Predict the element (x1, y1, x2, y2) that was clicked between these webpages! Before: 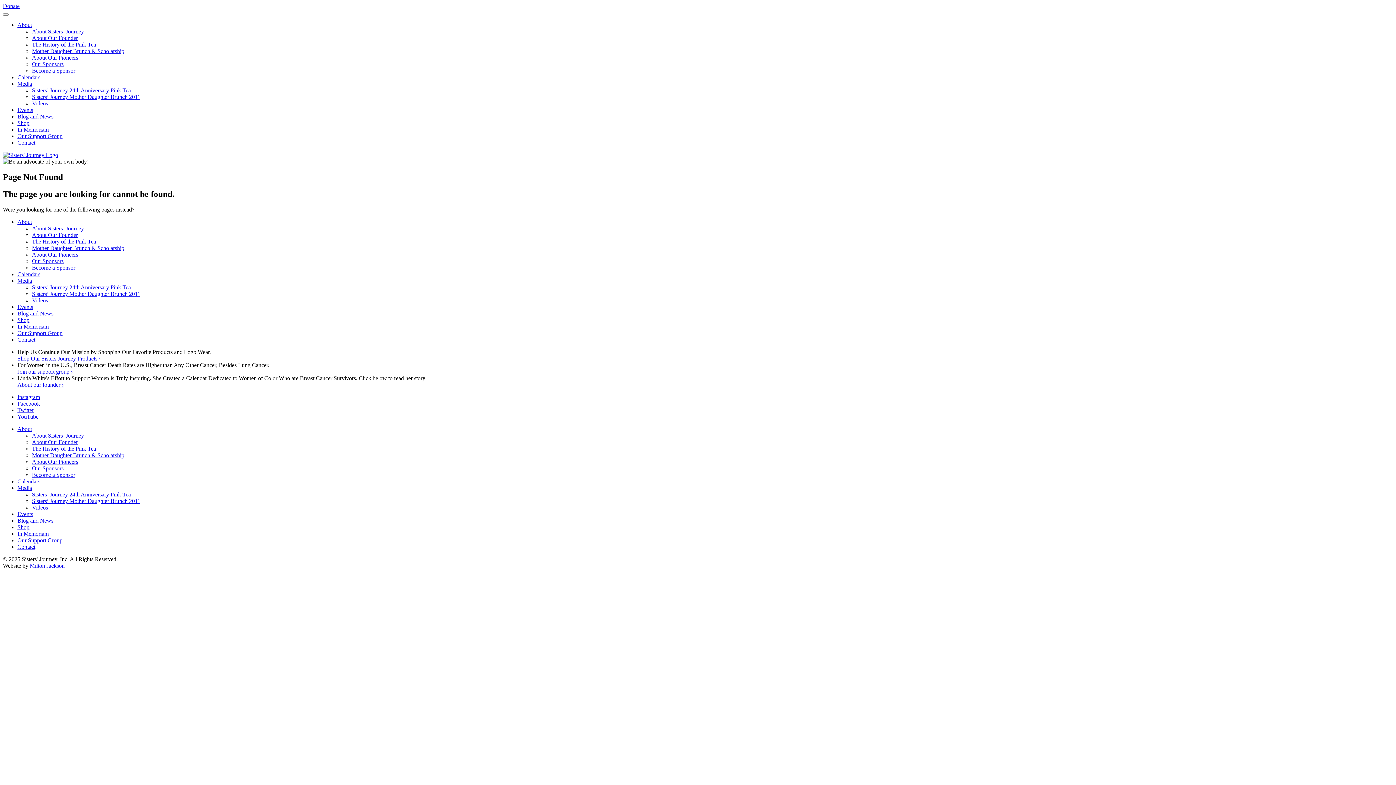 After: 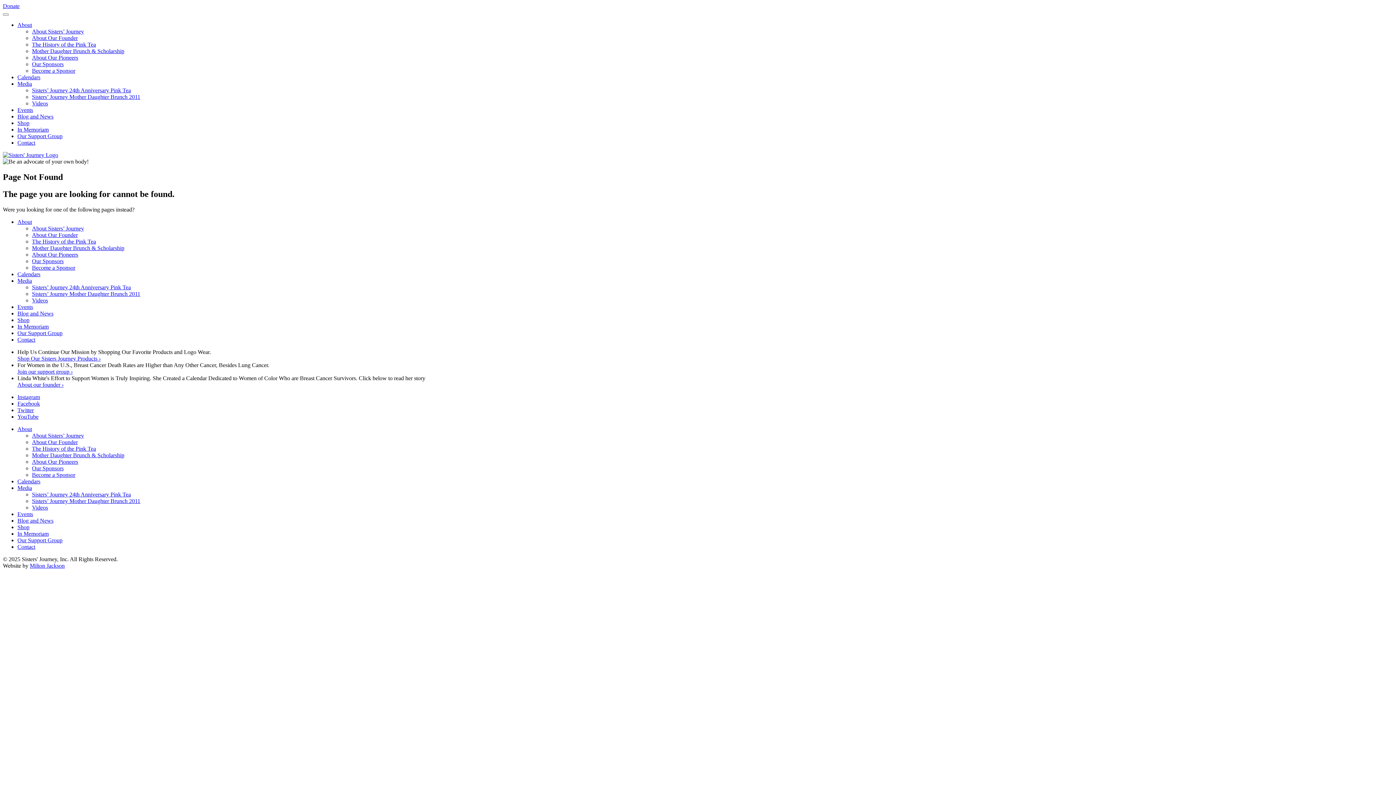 Action: label: Twitter bbox: (17, 407, 33, 413)